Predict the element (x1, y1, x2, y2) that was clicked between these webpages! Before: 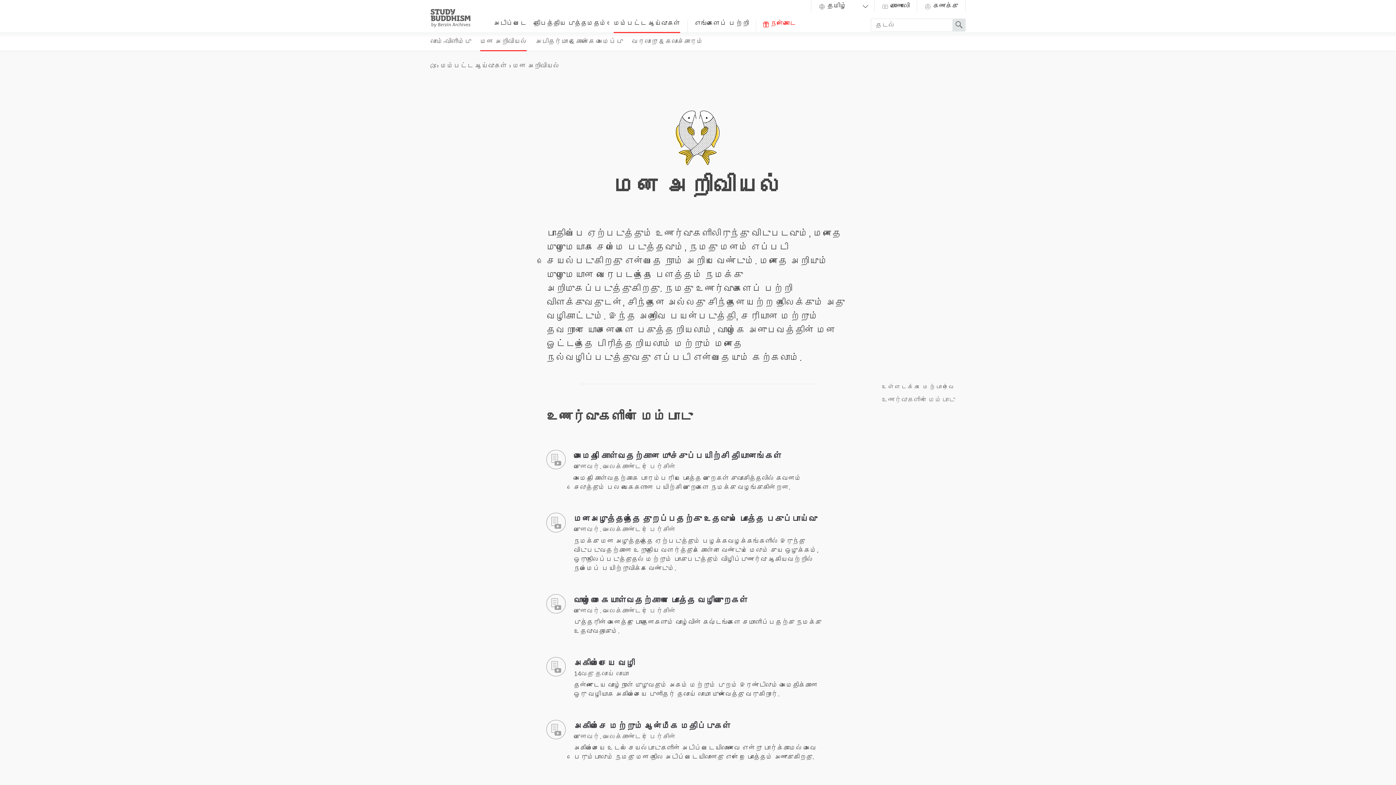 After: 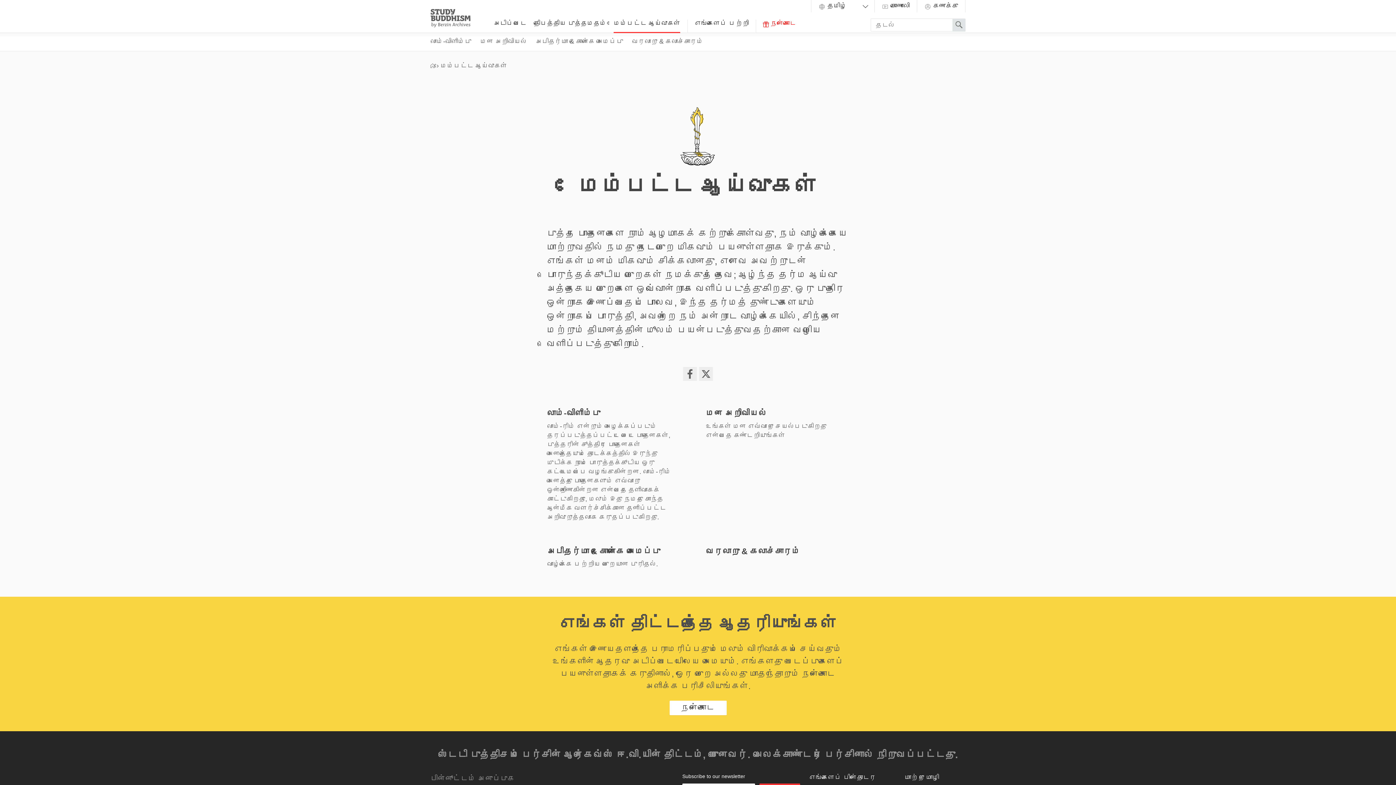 Action: bbox: (613, 19, 680, 33) label: மேம்பட்ட ஆய்வுகள்